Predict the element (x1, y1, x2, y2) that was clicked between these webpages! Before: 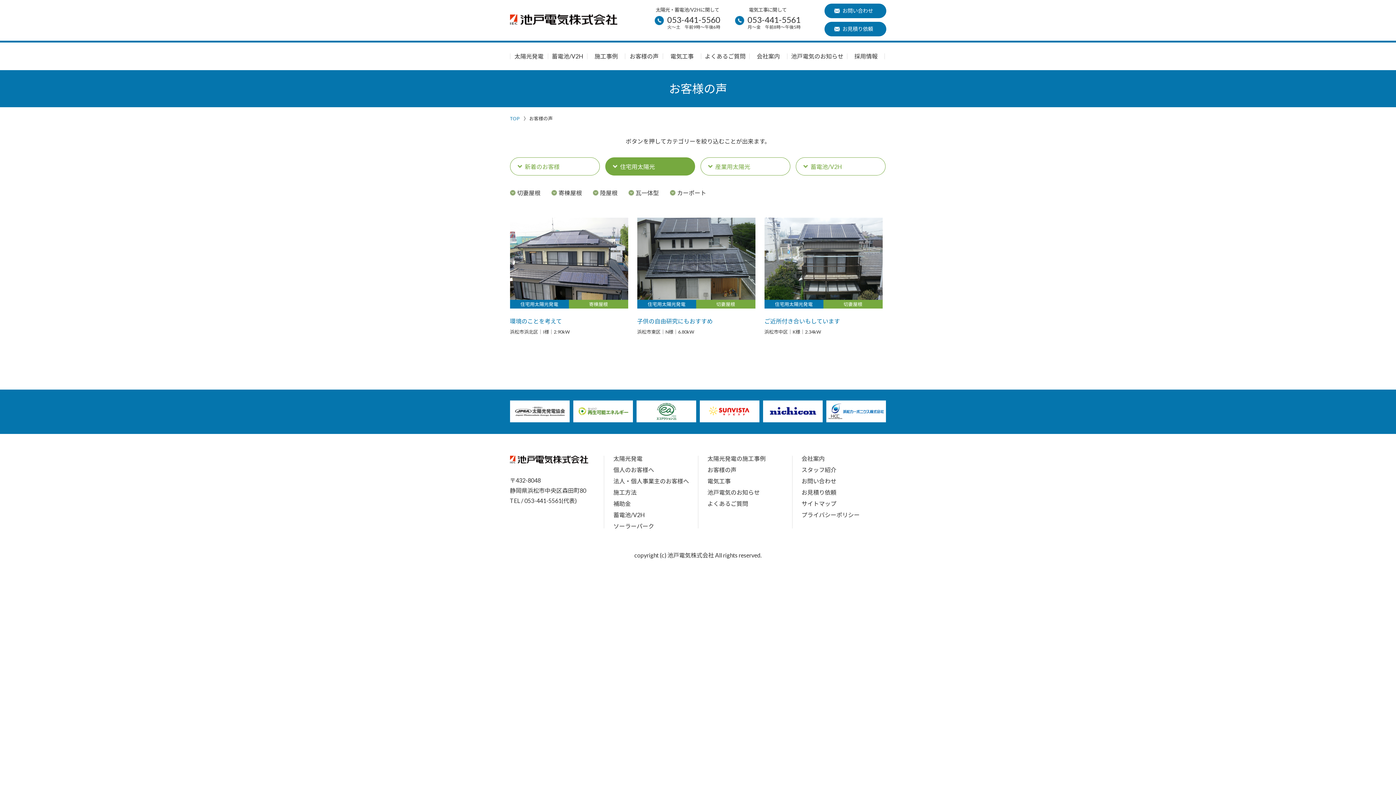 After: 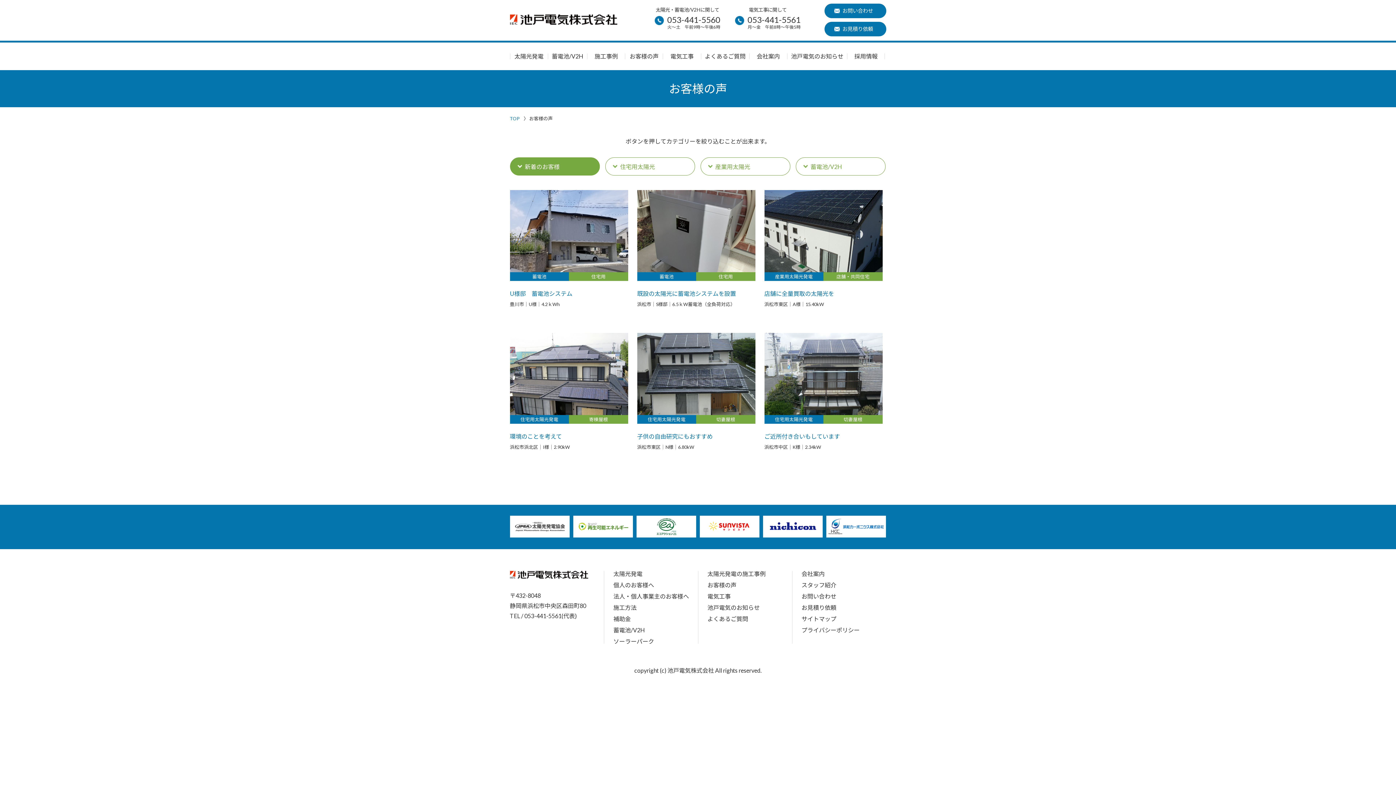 Action: bbox: (625, 53, 663, 59) label: お客様の声